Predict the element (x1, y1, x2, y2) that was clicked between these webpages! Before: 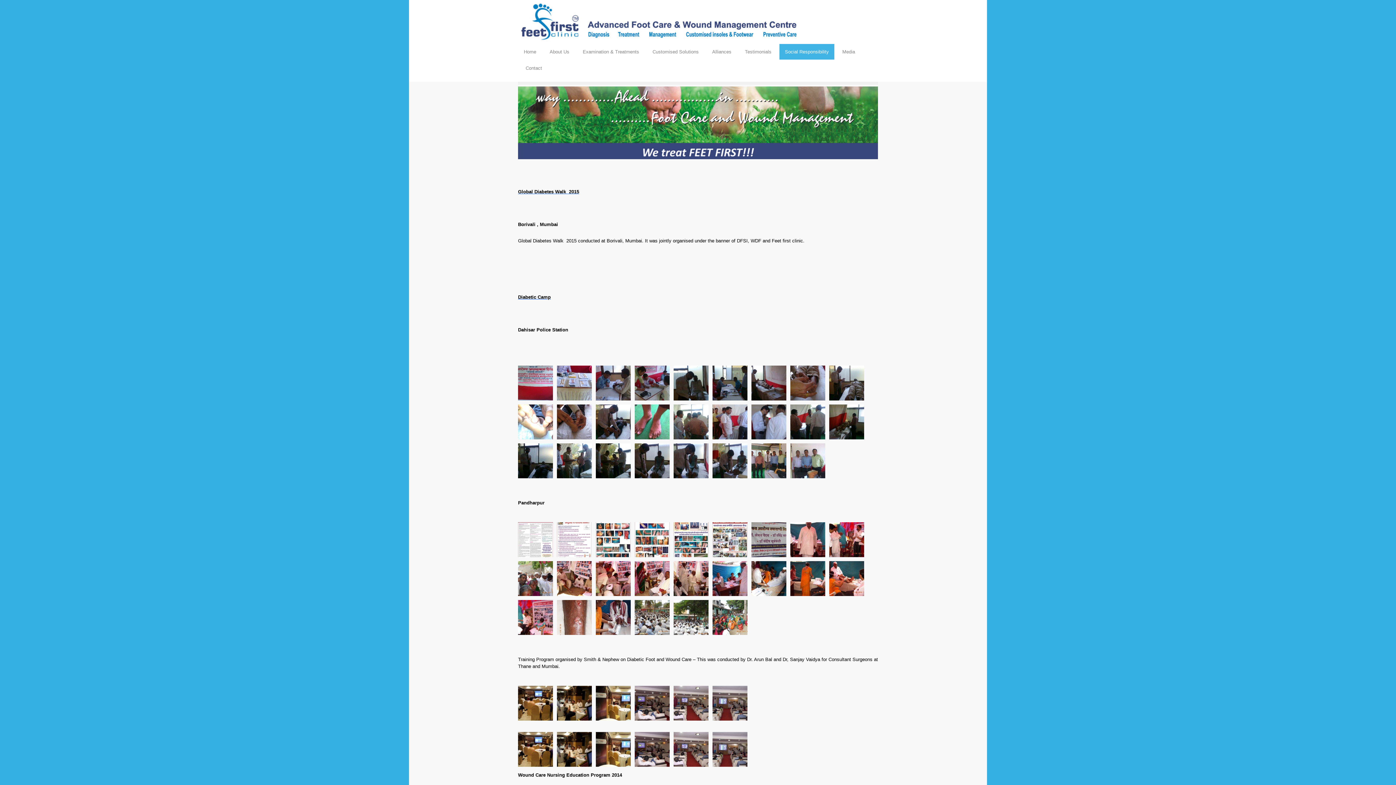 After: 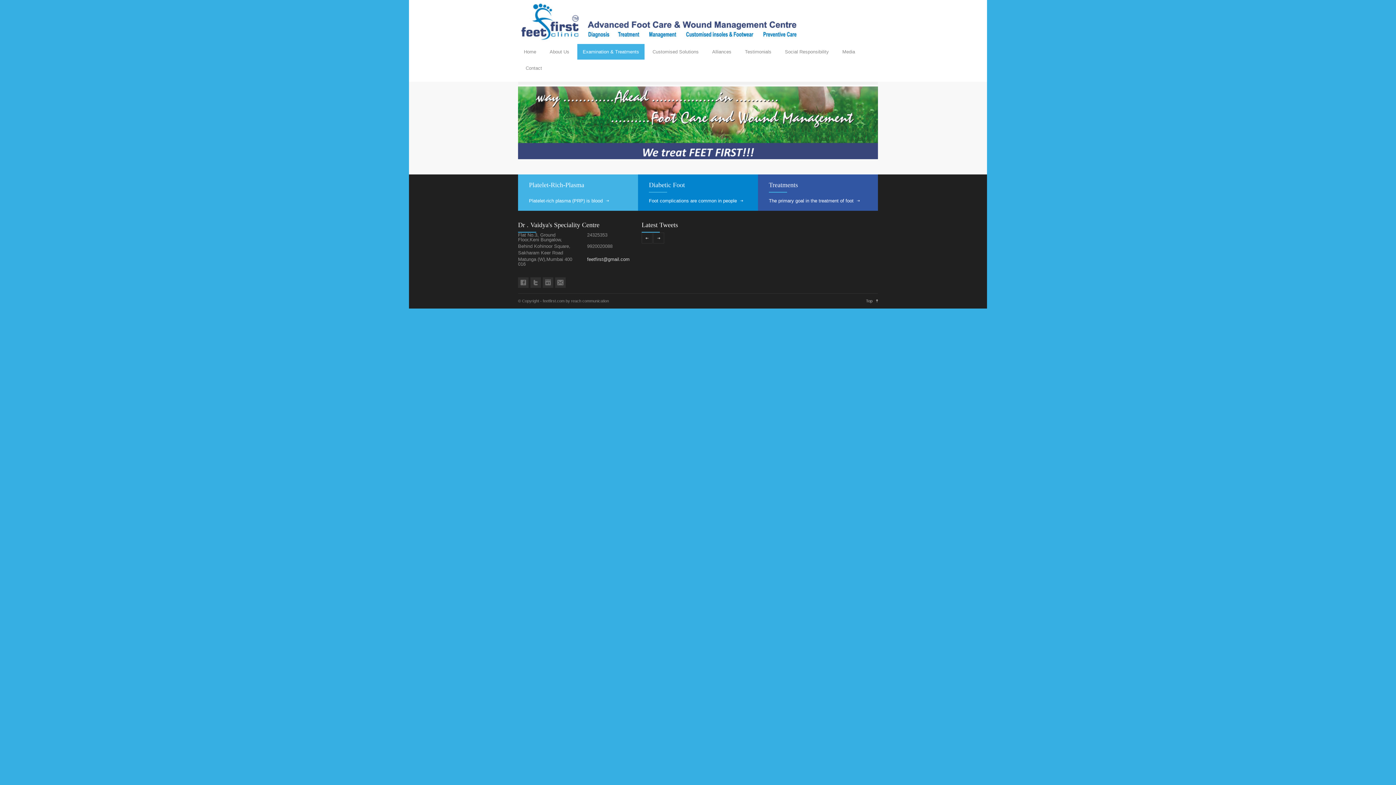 Action: label: Examination & Treatments bbox: (577, 43, 645, 60)